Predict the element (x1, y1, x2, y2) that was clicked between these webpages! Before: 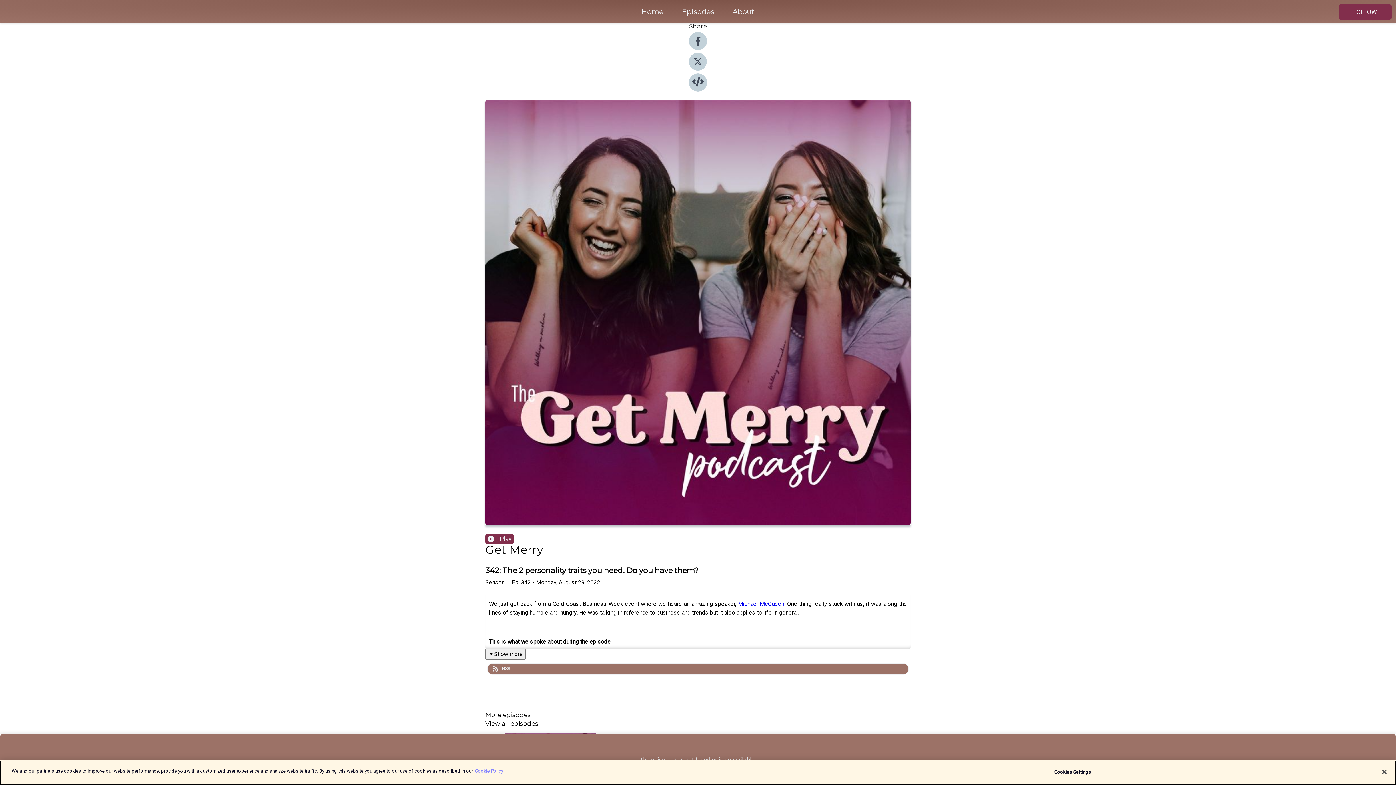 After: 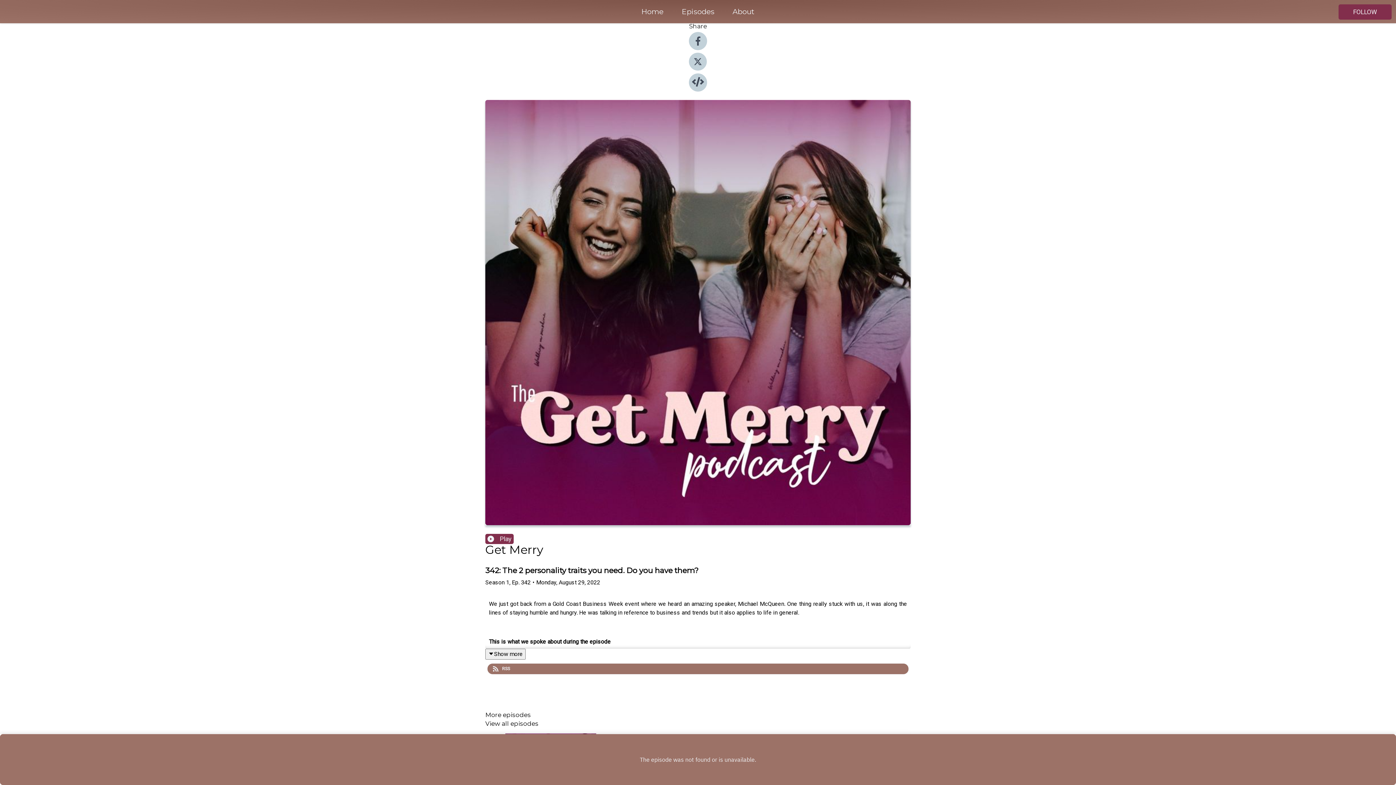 Action: bbox: (738, 600, 785, 607) label: Michael McQueen.